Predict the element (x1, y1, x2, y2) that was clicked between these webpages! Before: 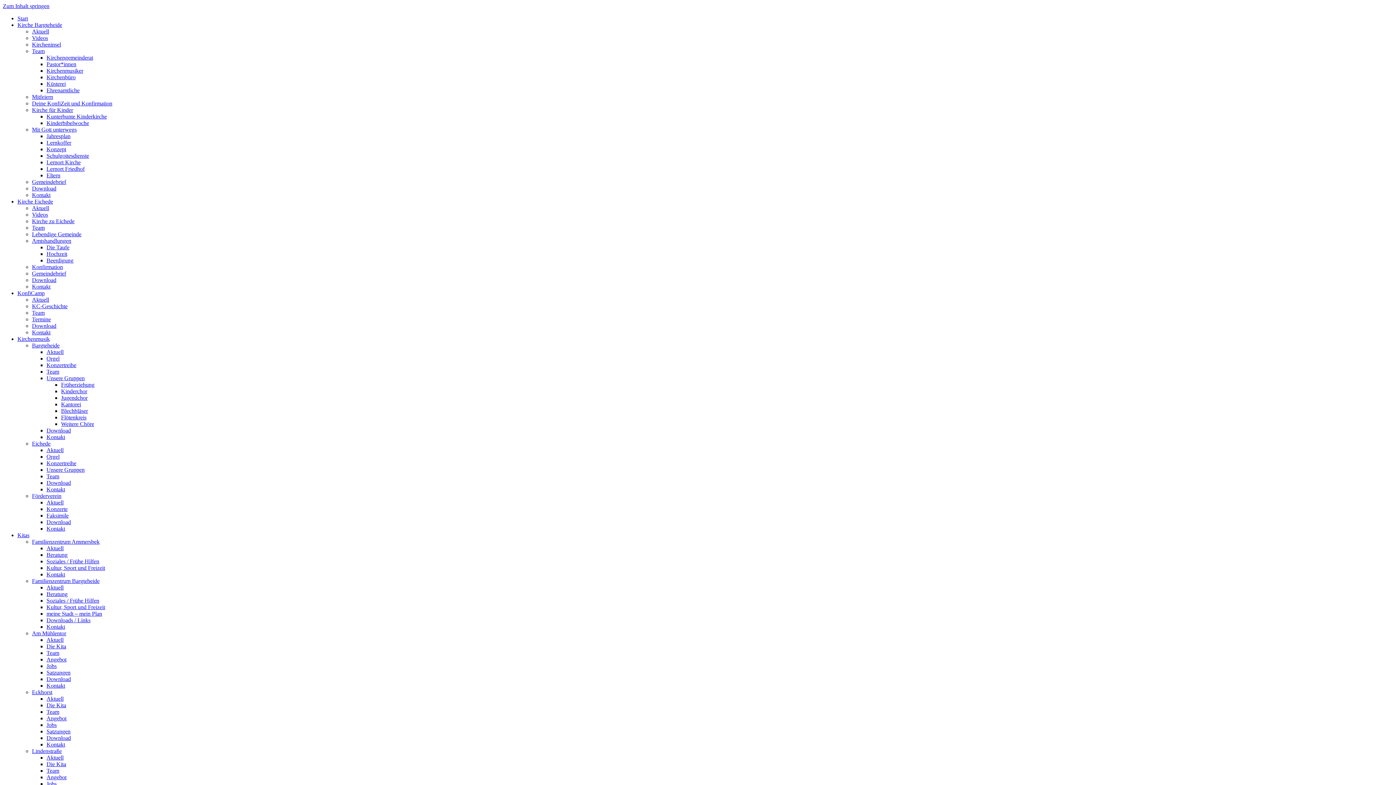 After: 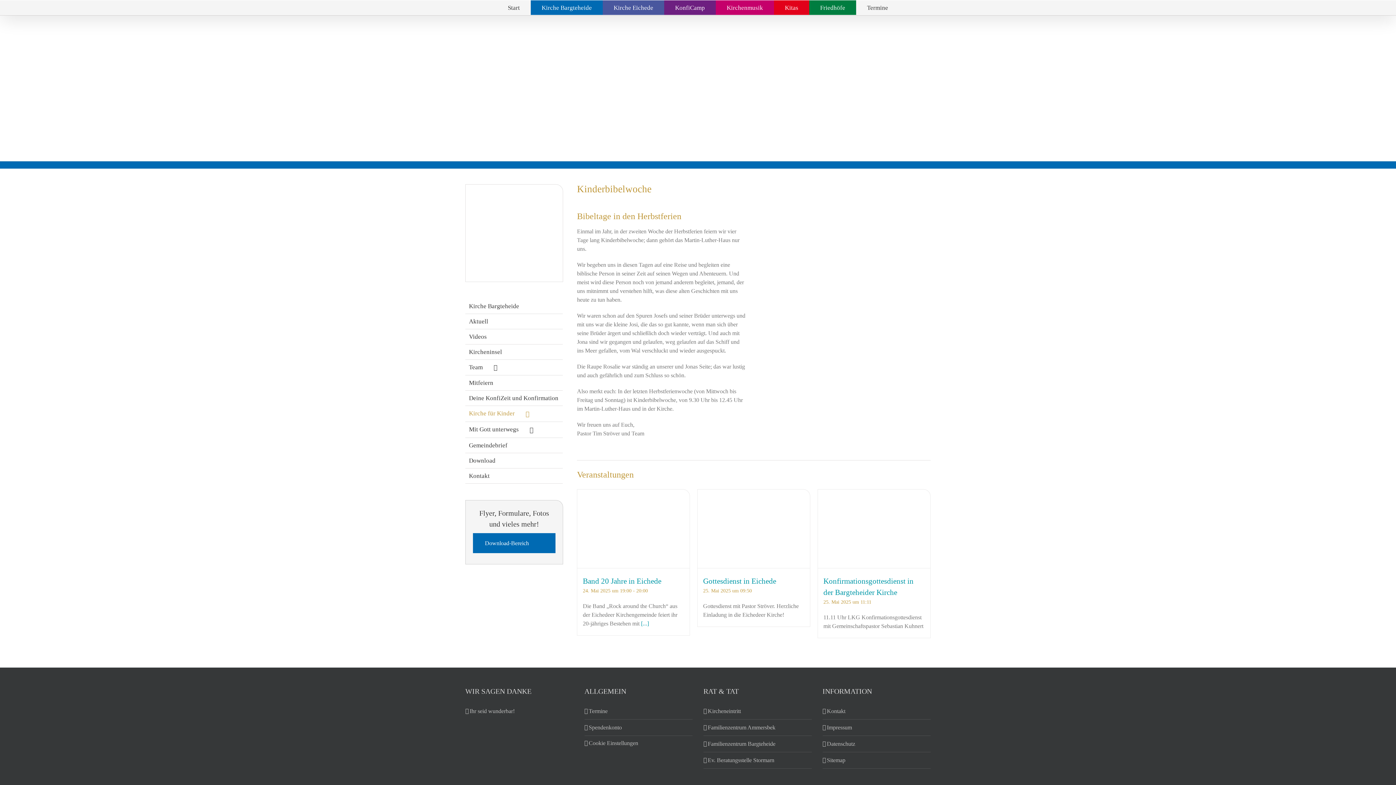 Action: bbox: (46, 120, 89, 126) label: Kinderbibelwoche